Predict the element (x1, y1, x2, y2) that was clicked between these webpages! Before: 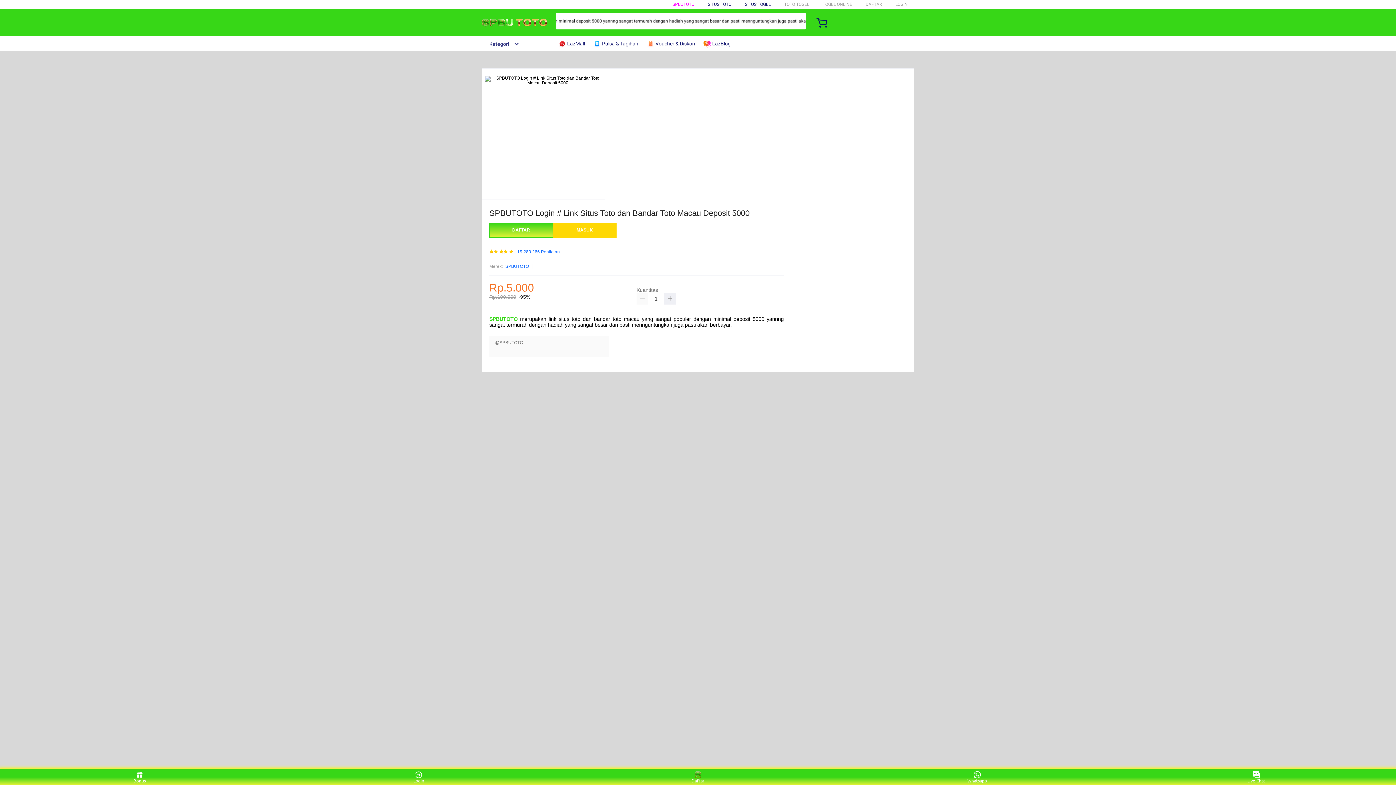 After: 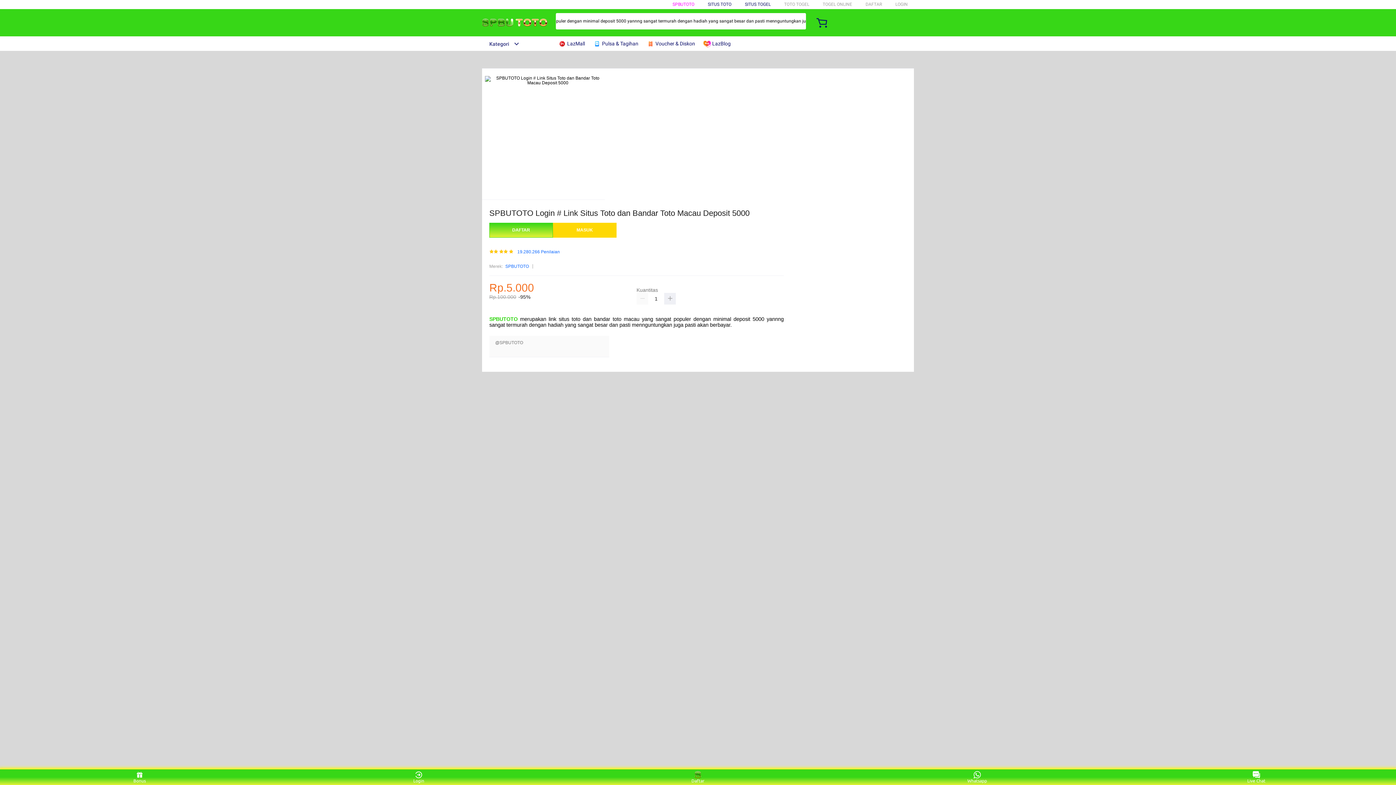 Action: label:  LazMall bbox: (558, 36, 588, 50)